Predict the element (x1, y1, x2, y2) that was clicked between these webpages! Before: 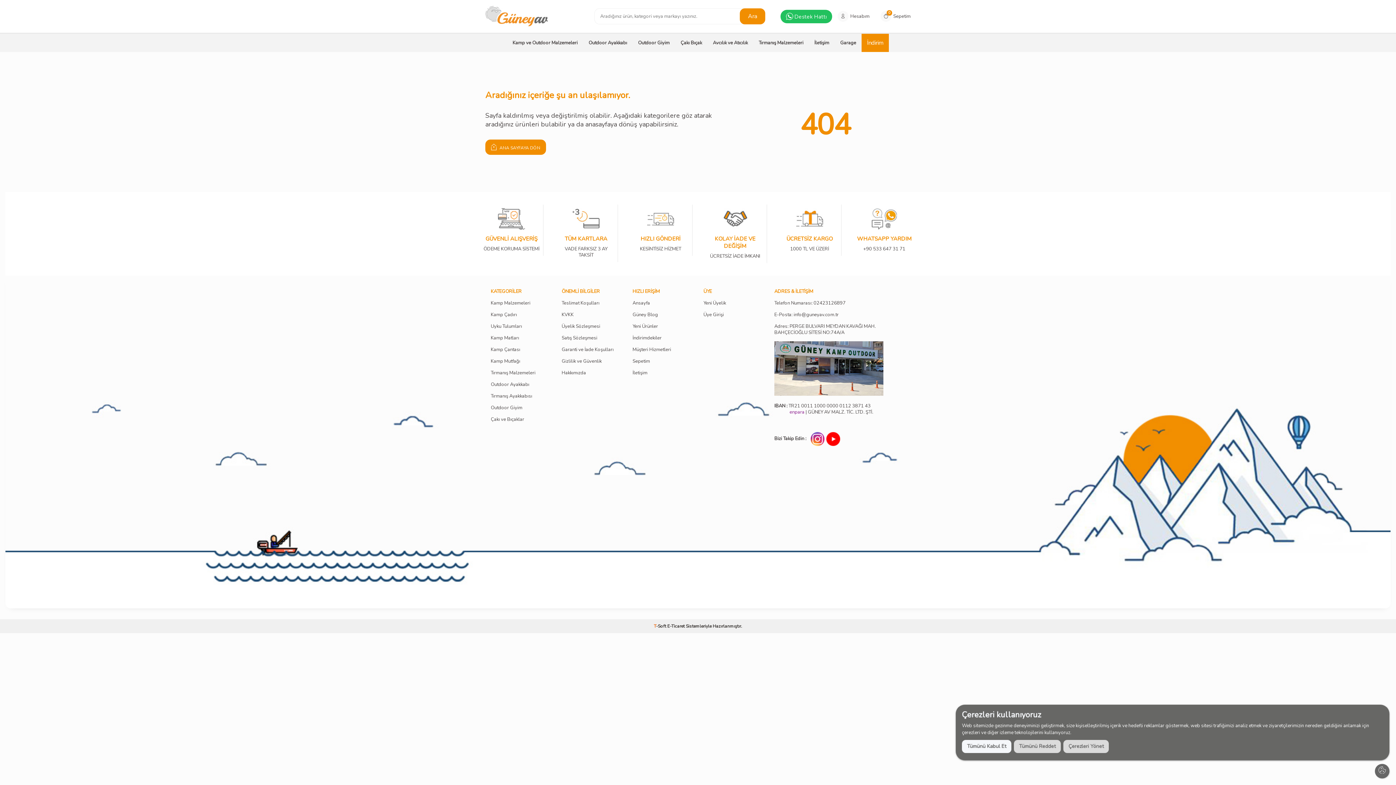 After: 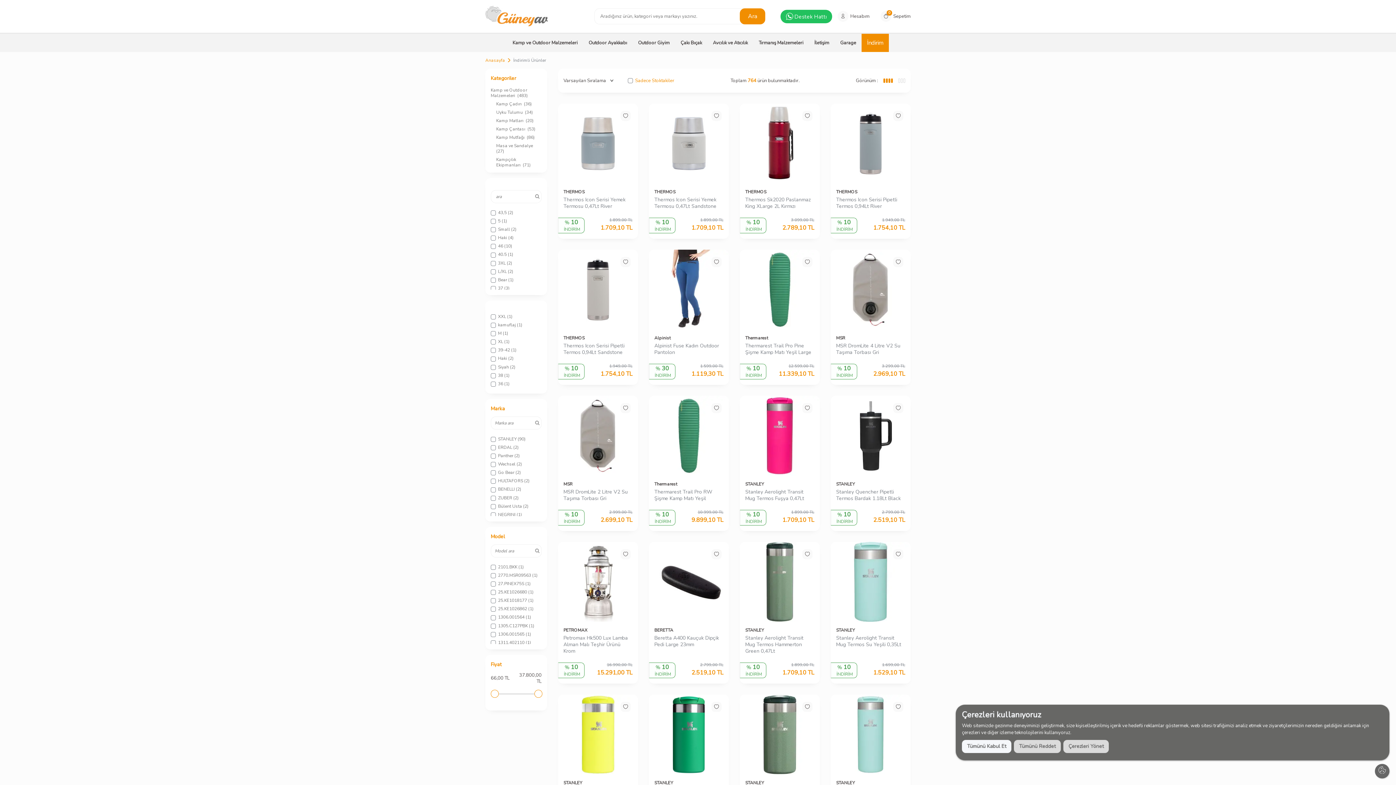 Action: bbox: (867, 33, 883, 52) label: İndirim